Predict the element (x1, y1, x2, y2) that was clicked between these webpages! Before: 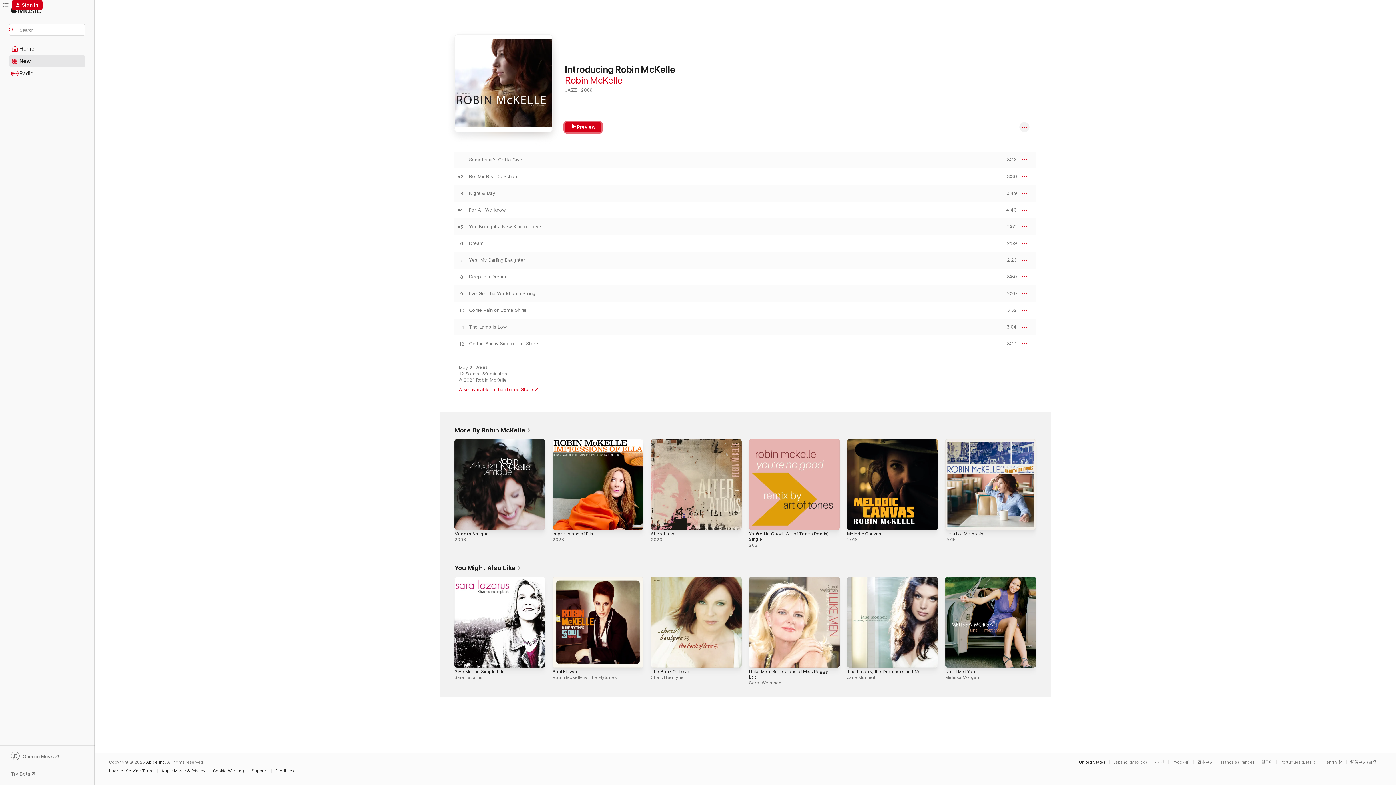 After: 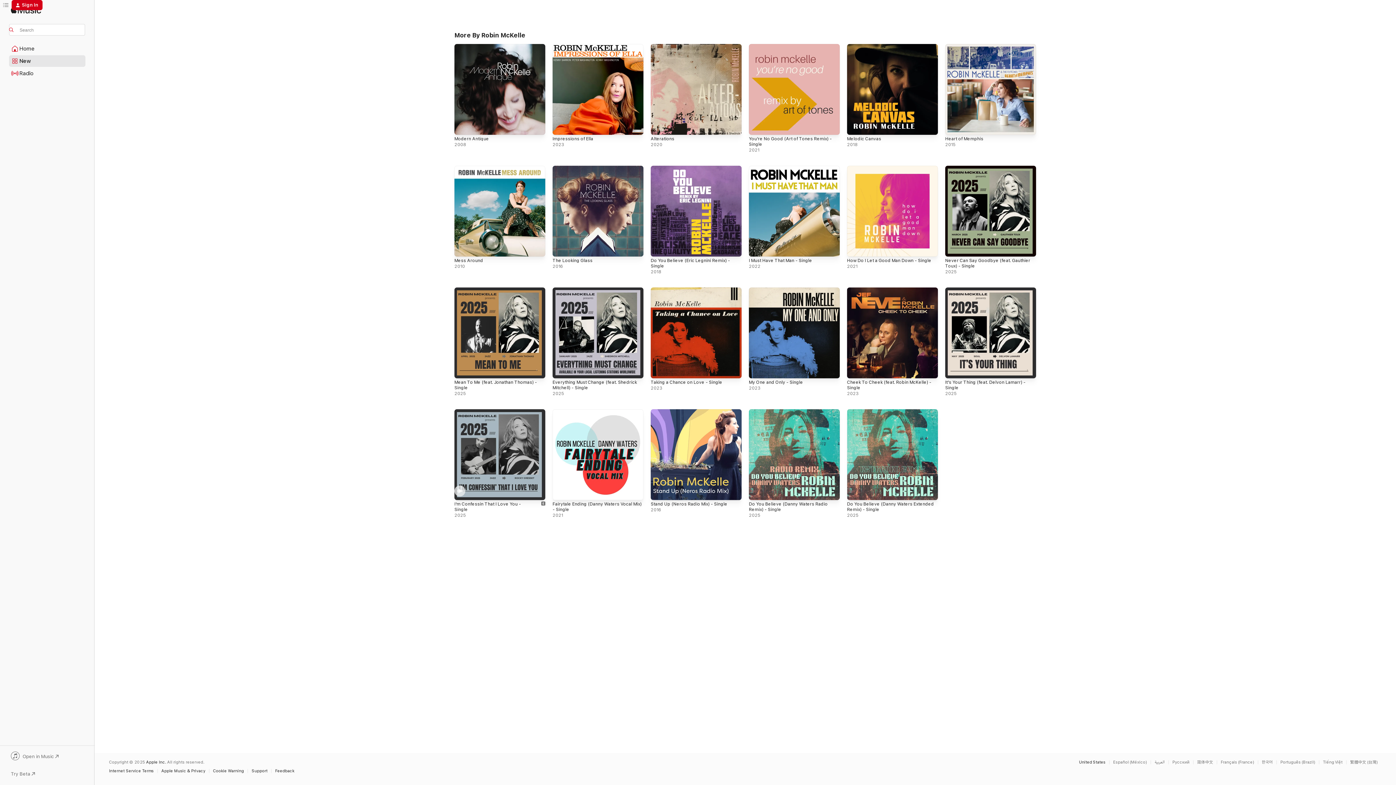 Action: bbox: (454, 426, 531, 434) label: More By Robin McKelle 